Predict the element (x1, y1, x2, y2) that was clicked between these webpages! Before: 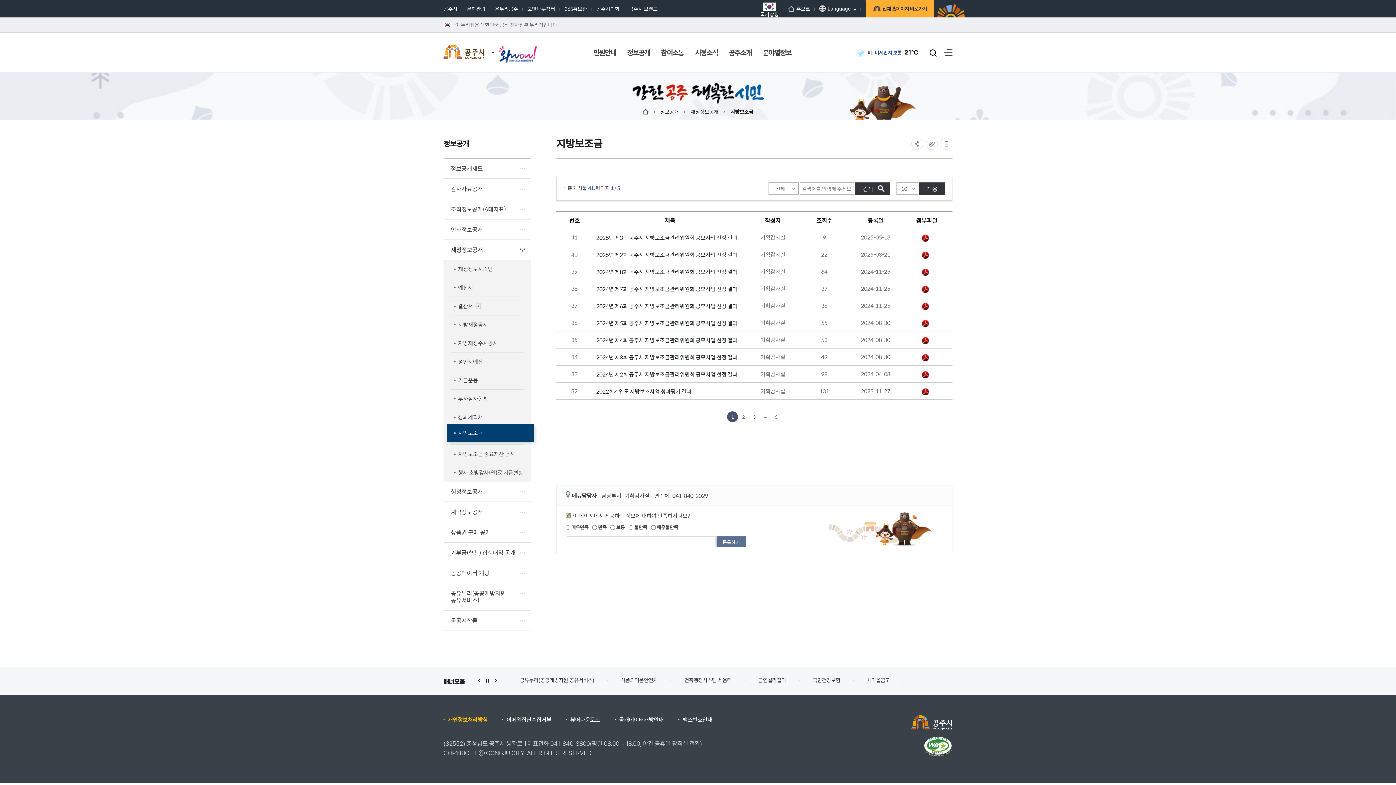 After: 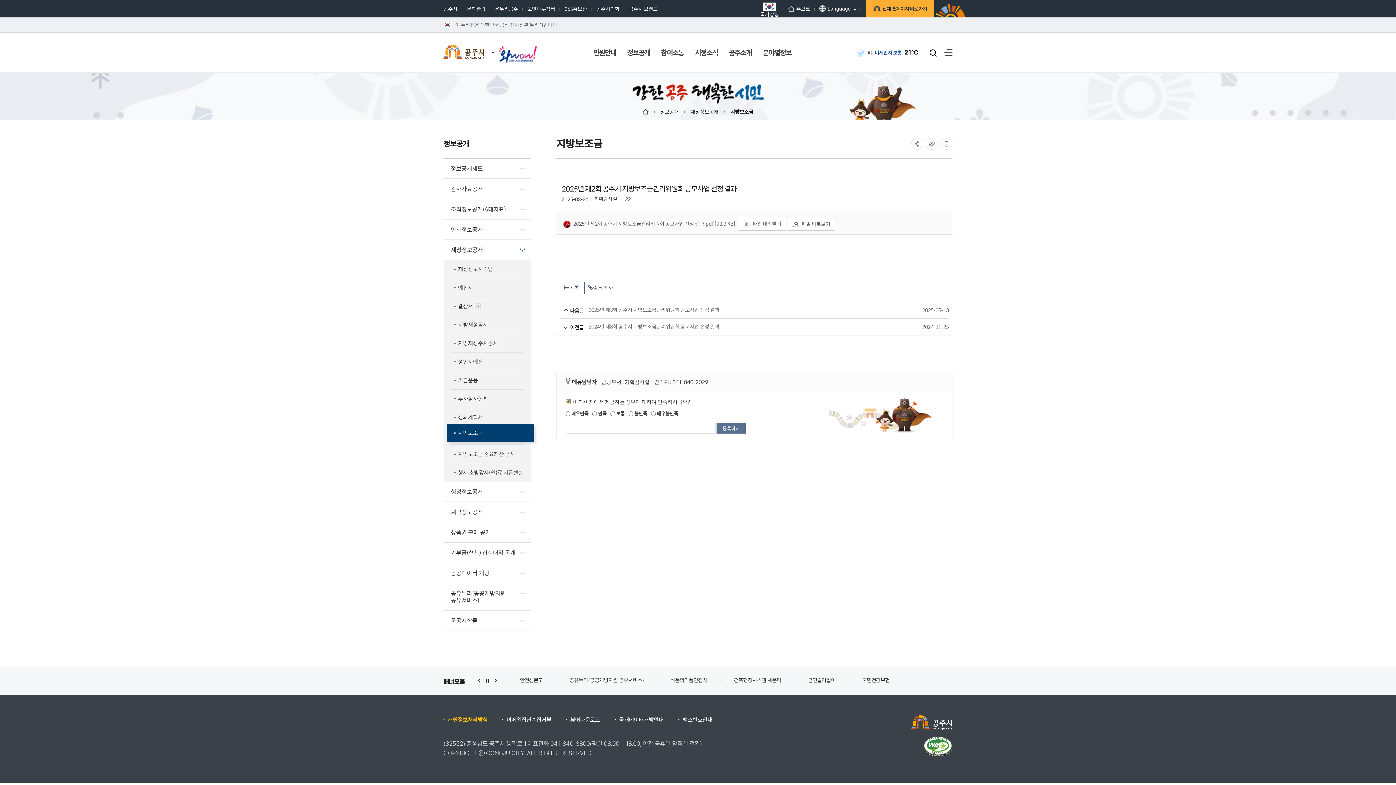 Action: bbox: (596, 250, 737, 259) label: 2025년 제2회 공주시 지방보조금관리위원회 공모사업 선정 결과